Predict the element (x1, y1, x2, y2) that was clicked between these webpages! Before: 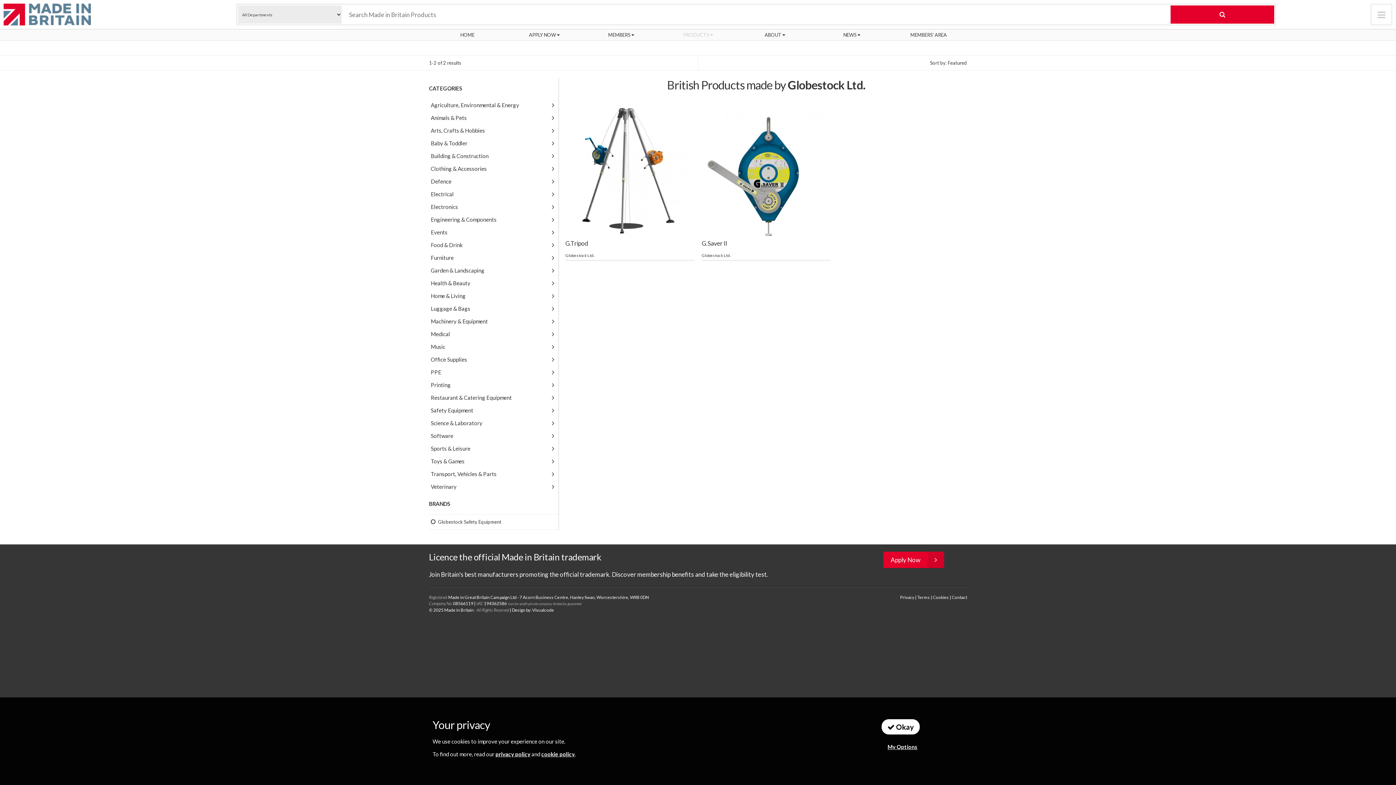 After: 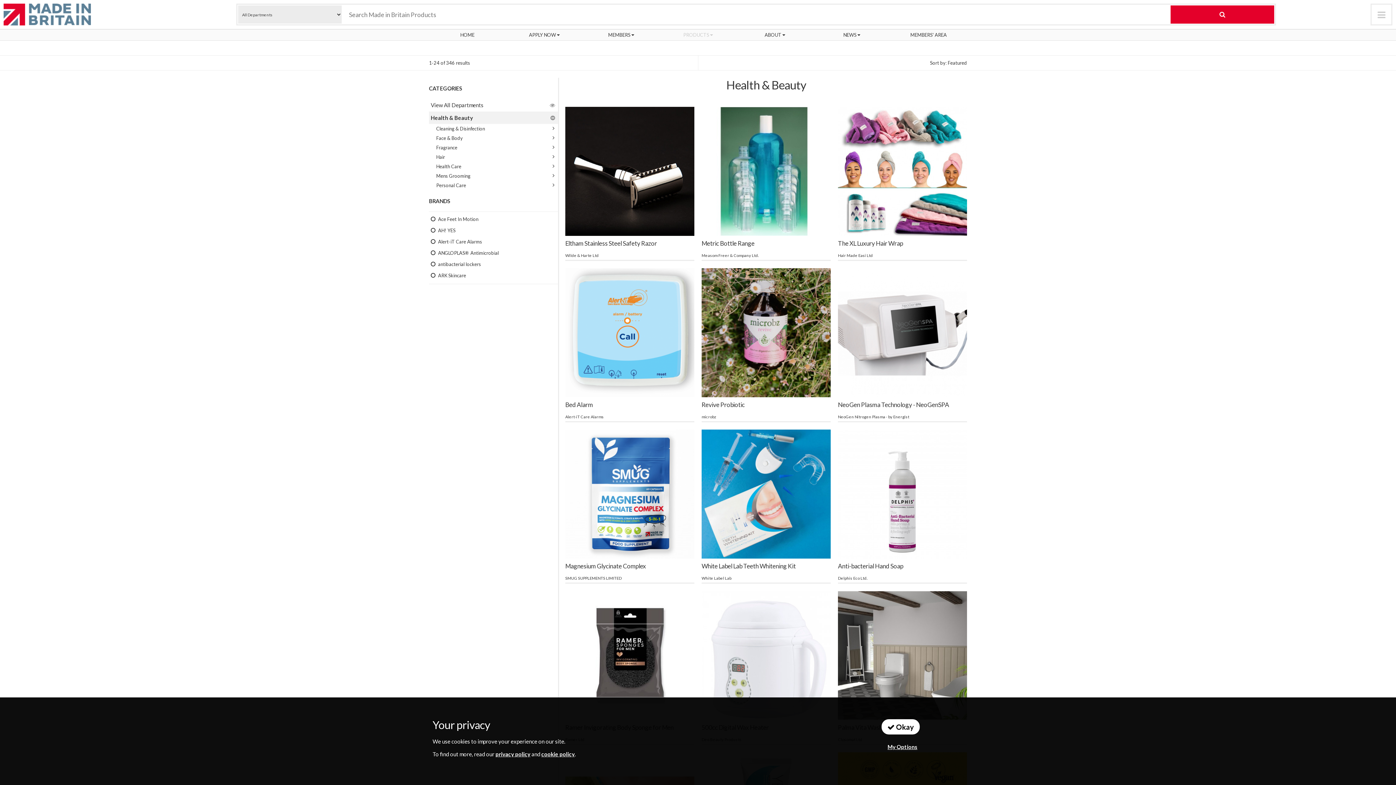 Action: bbox: (429, 277, 558, 289) label: Health & Beauty